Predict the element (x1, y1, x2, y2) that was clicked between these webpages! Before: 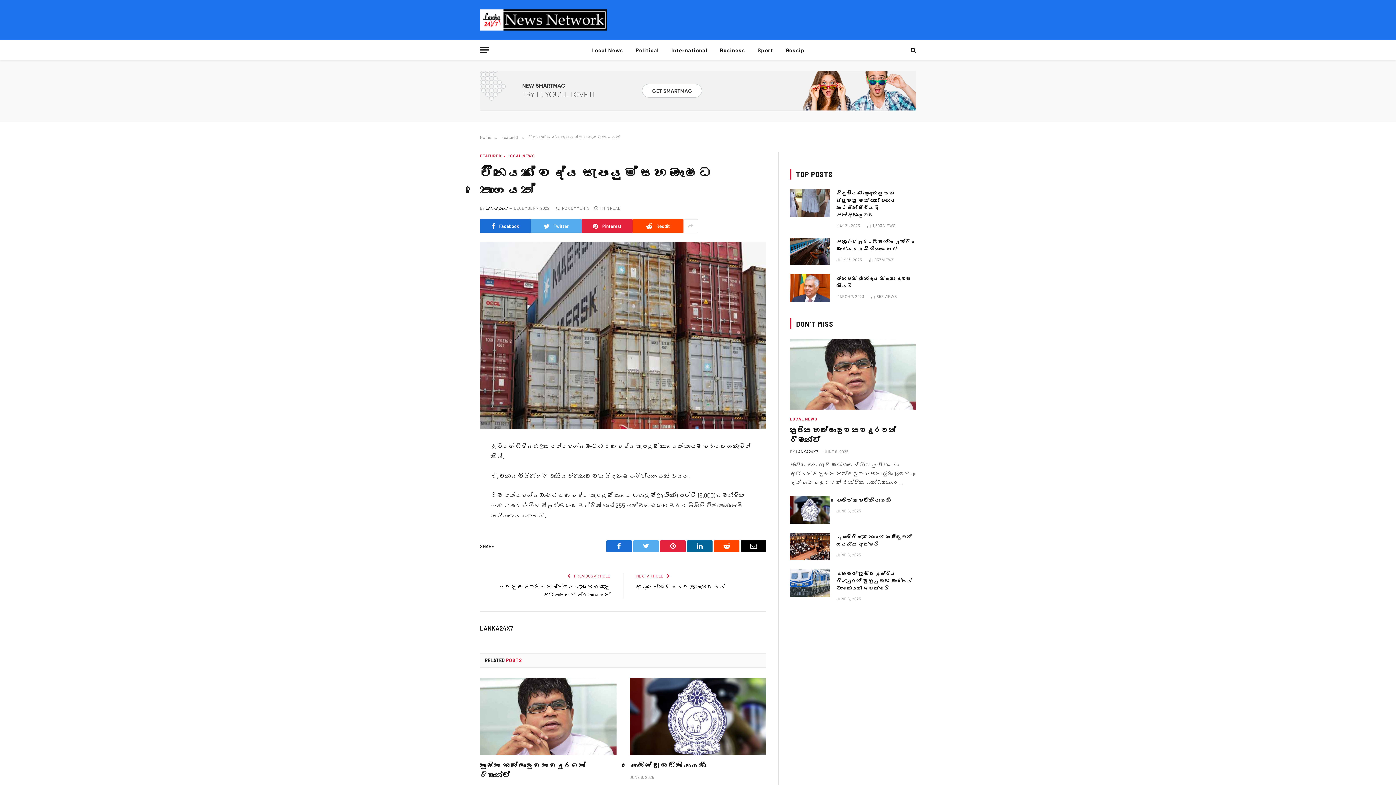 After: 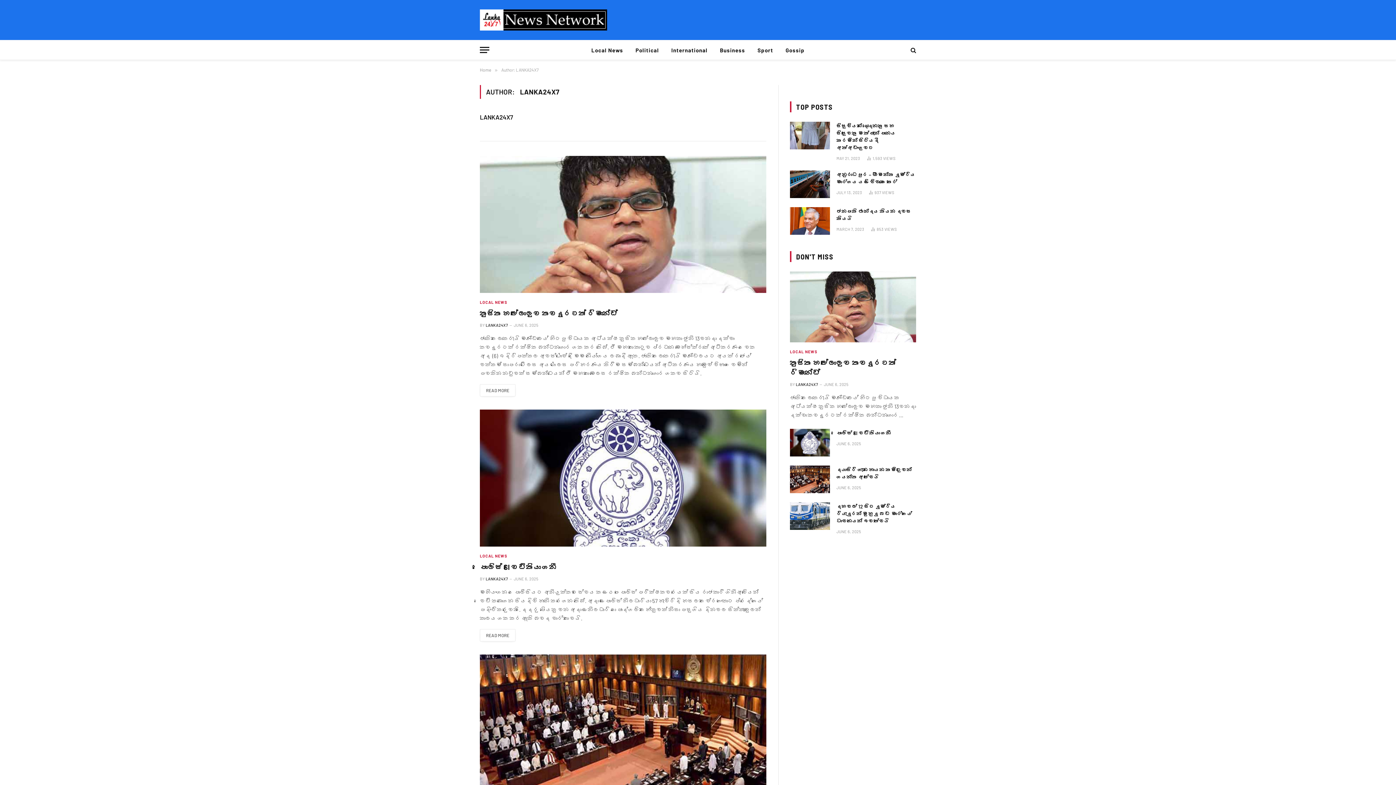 Action: bbox: (796, 449, 818, 454) label: LANKA24X7